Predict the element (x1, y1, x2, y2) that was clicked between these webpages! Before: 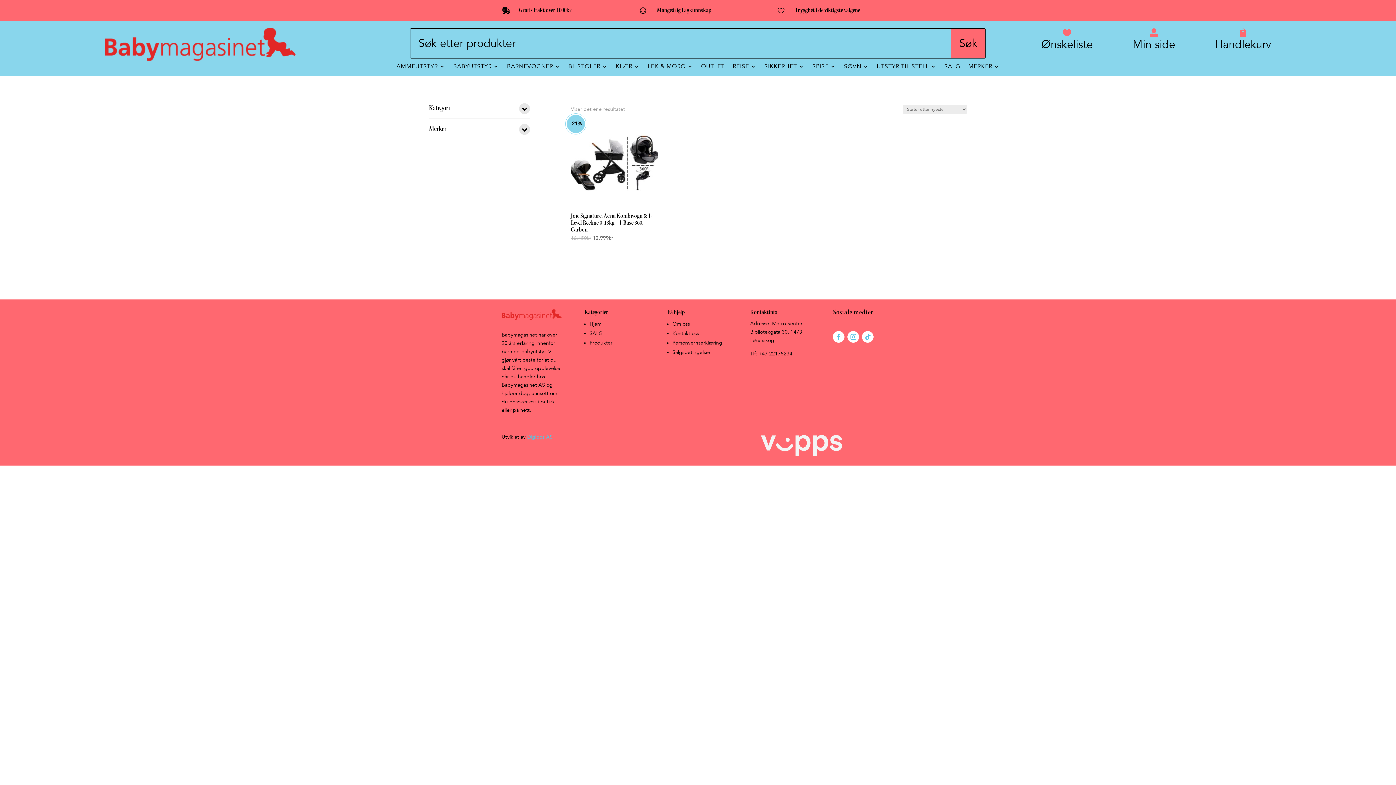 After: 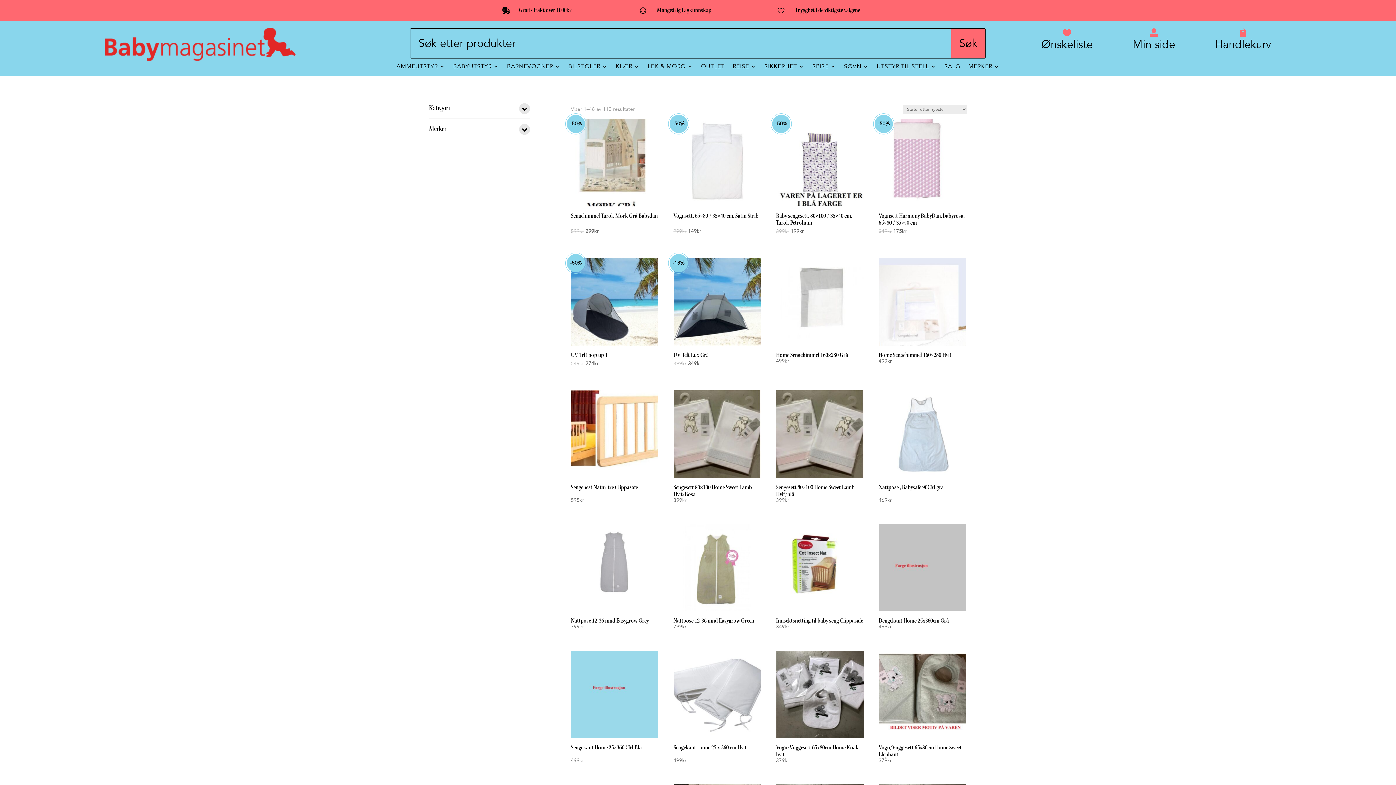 Action: bbox: (844, 64, 868, 72) label: SØVN